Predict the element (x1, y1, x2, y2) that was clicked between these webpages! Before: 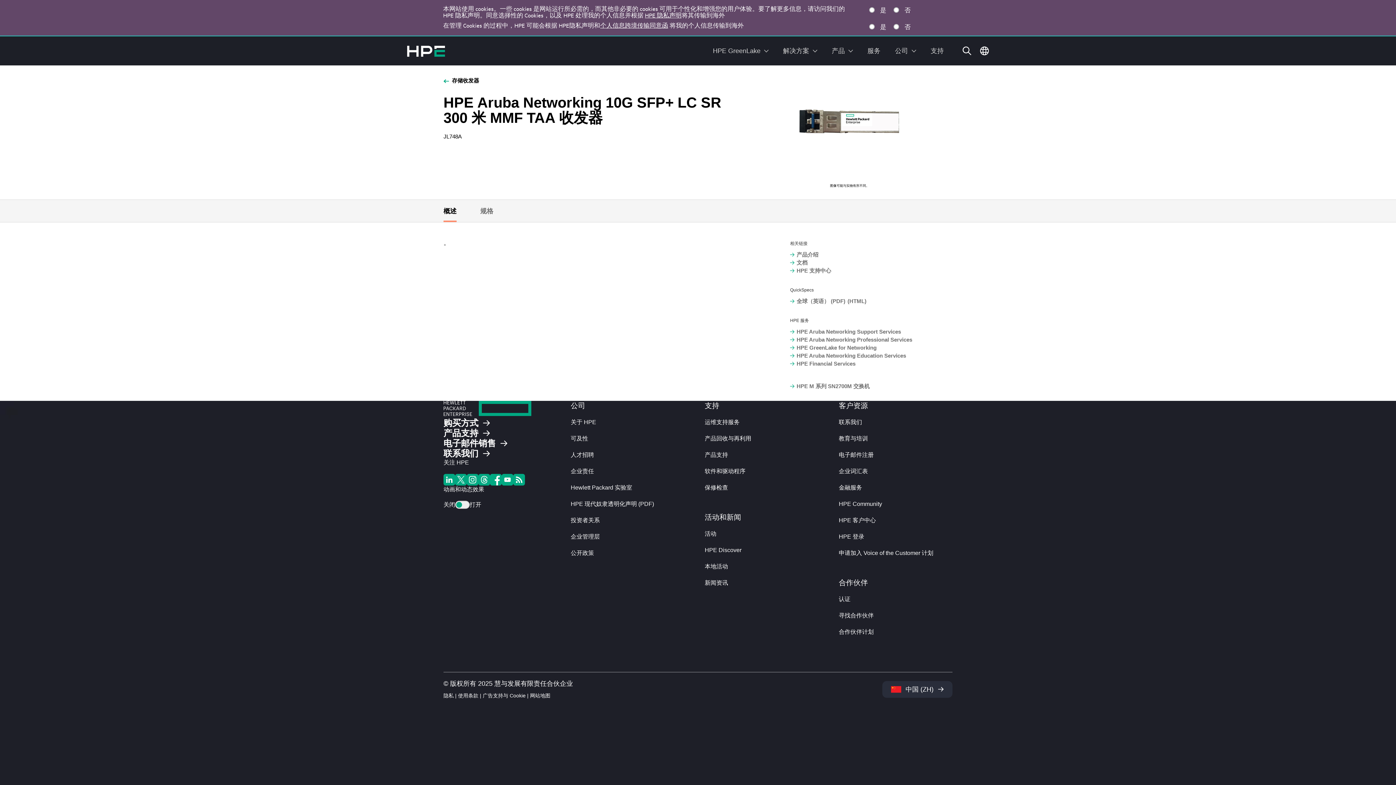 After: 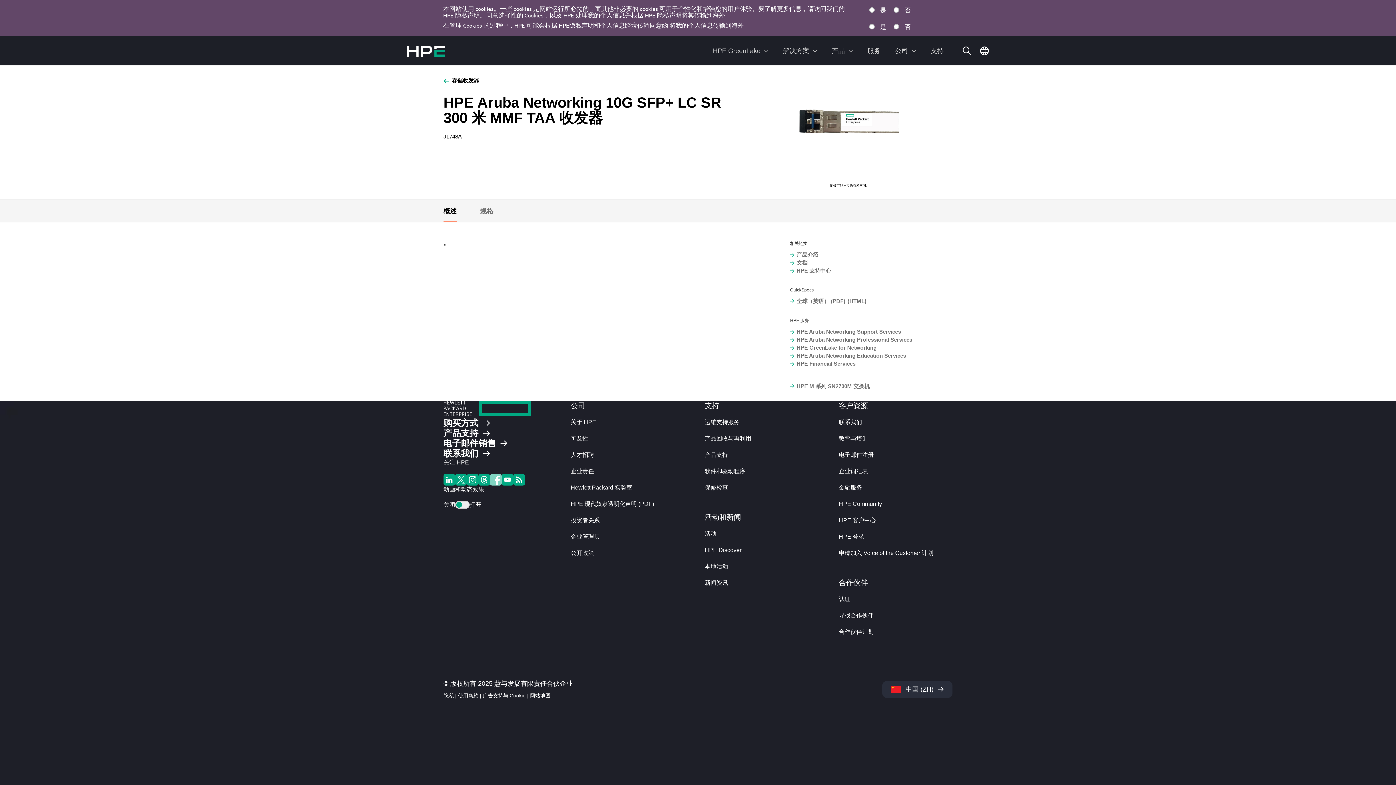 Action: bbox: (490, 474, 501, 485) label: Facebook